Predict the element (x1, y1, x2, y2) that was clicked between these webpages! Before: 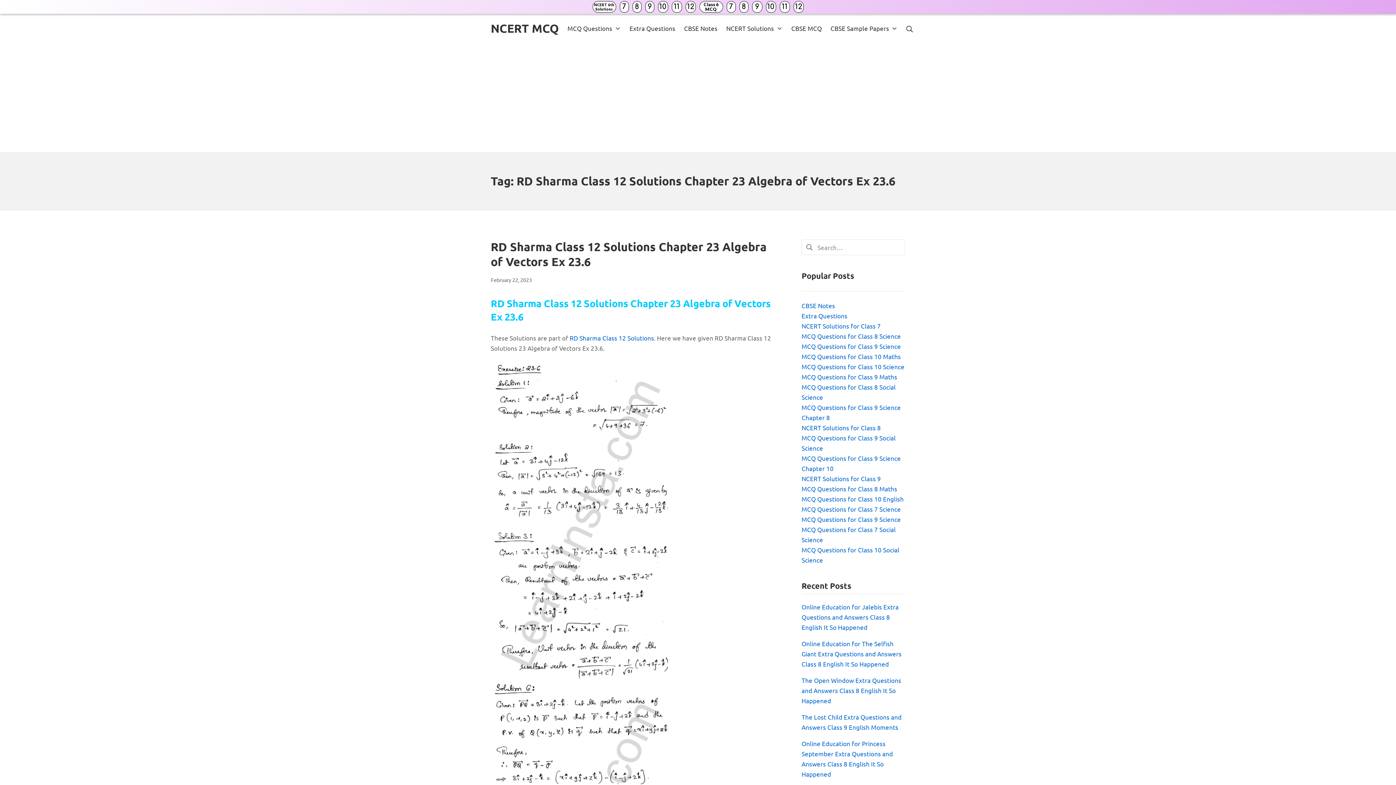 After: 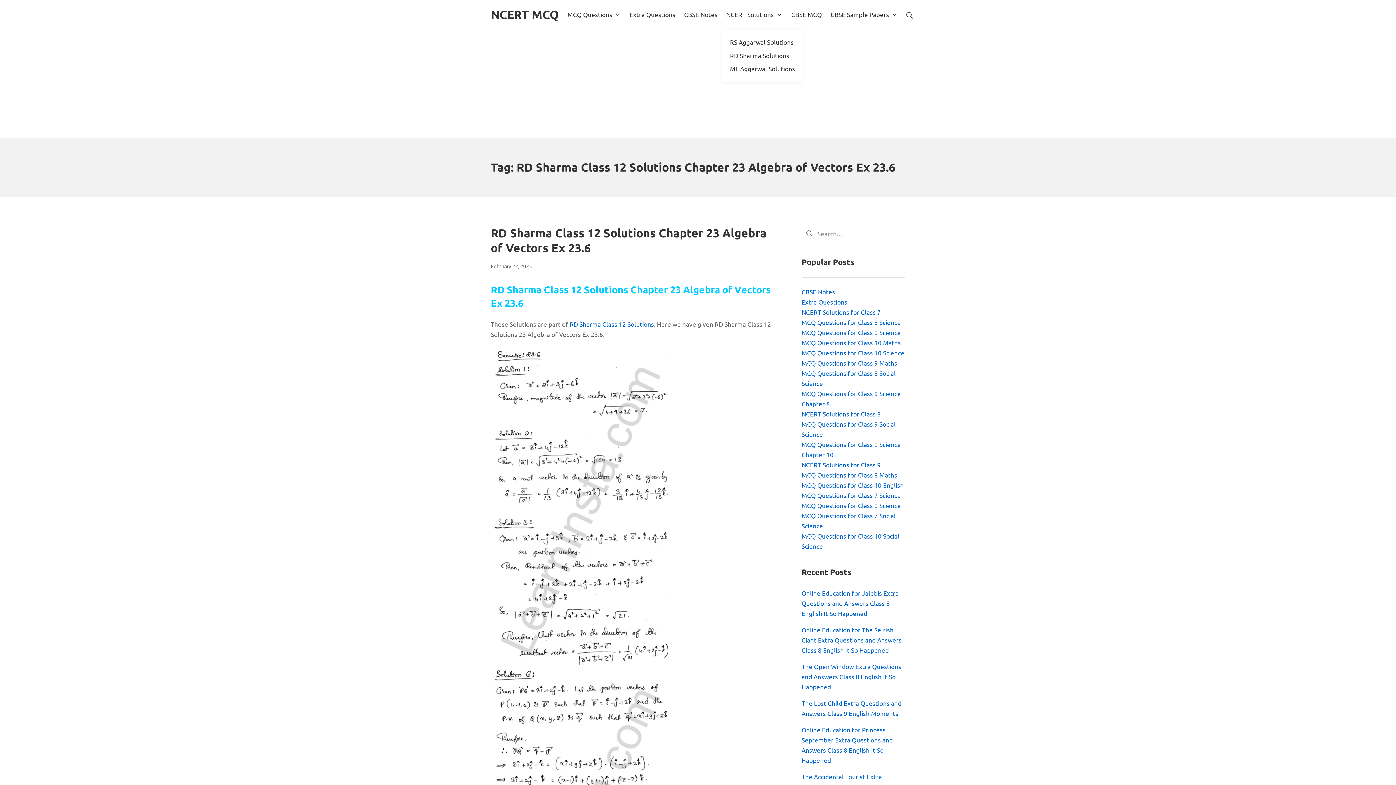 Action: label: 8 bbox: (739, 1, 748, 12)